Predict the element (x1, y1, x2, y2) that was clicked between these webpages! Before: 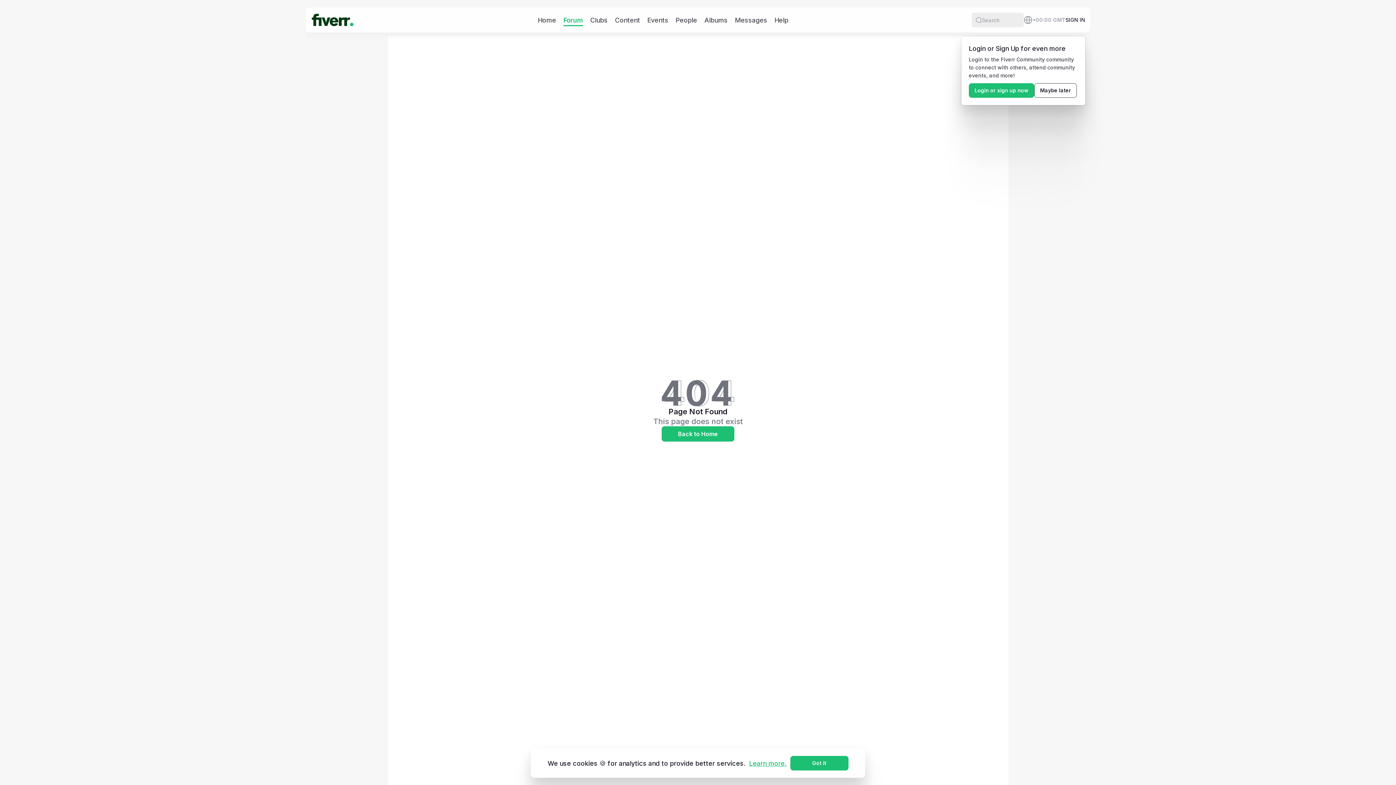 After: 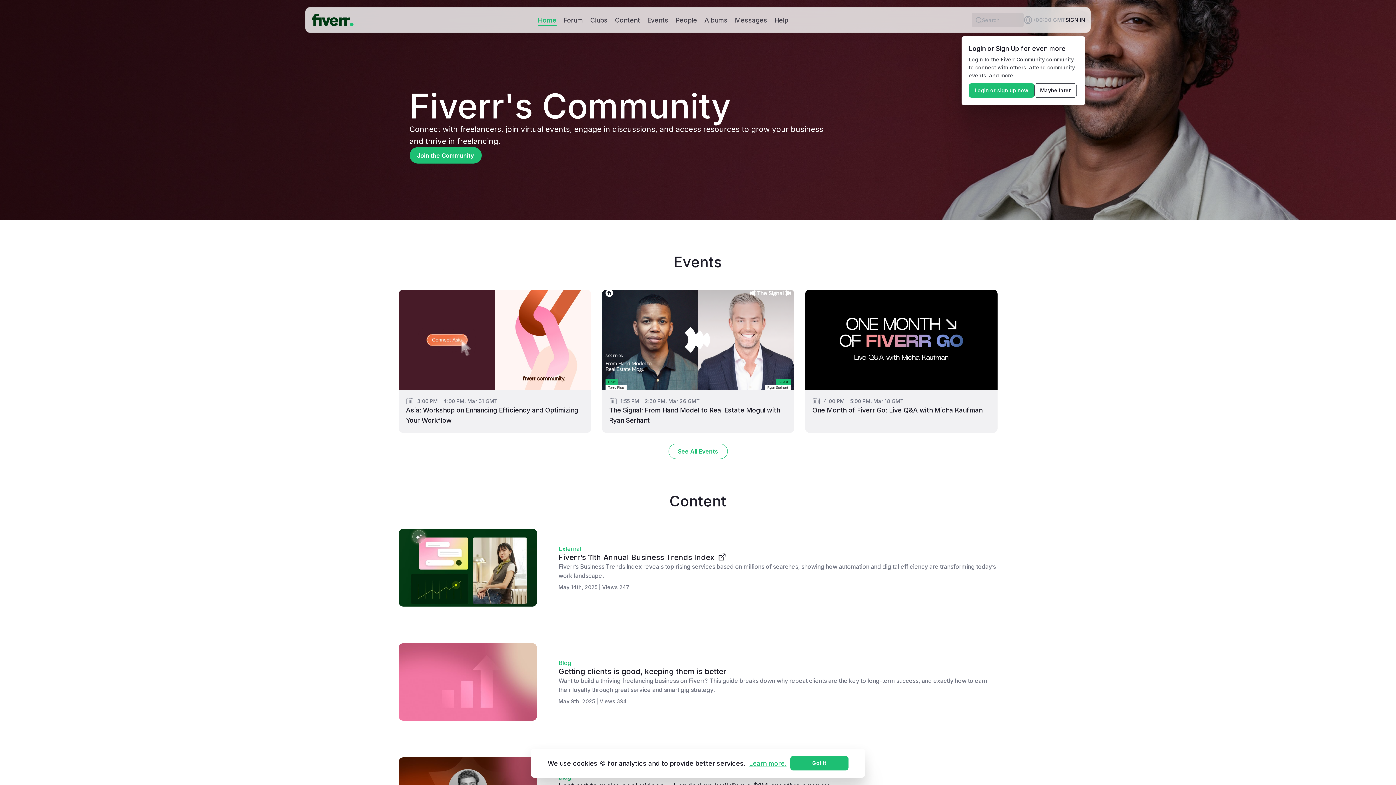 Action: bbox: (538, 15, 556, 24) label: Home